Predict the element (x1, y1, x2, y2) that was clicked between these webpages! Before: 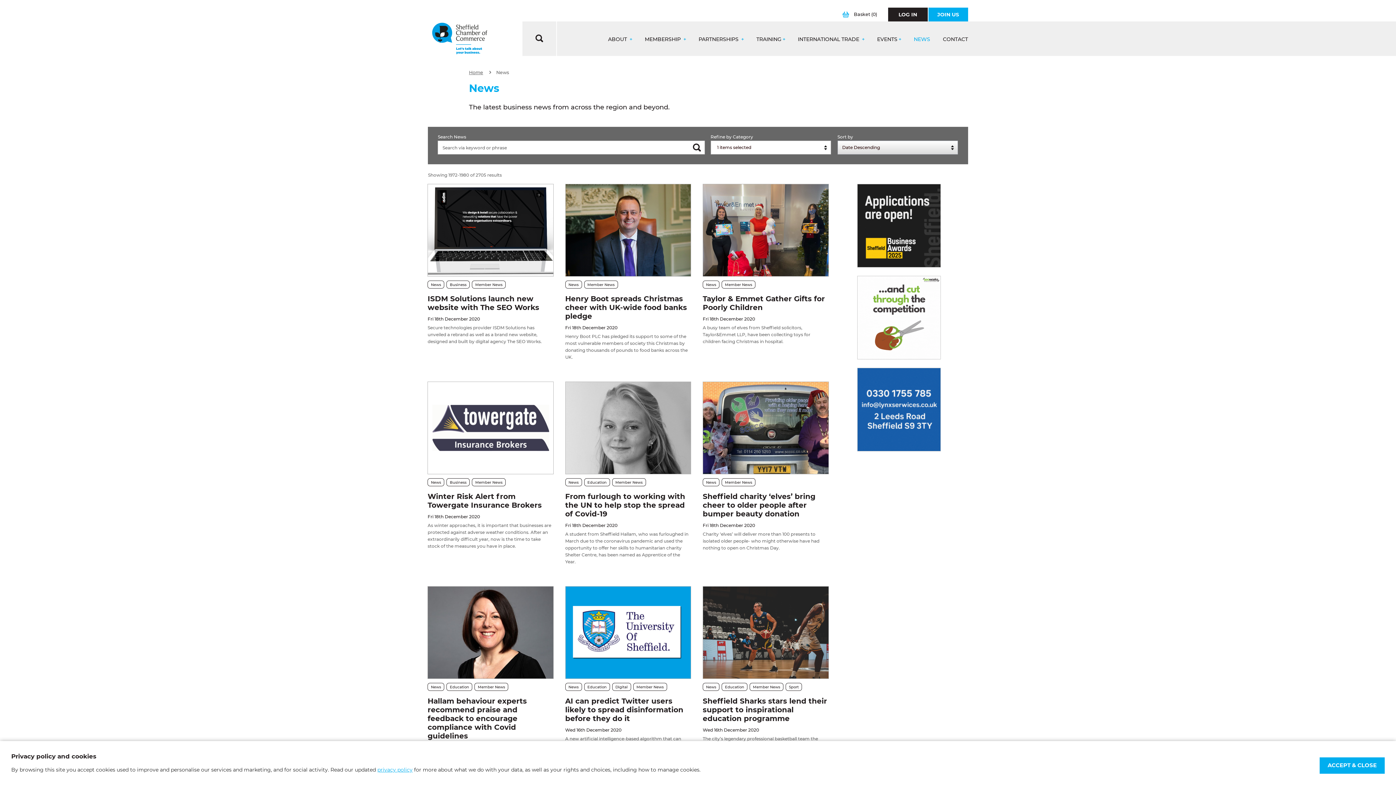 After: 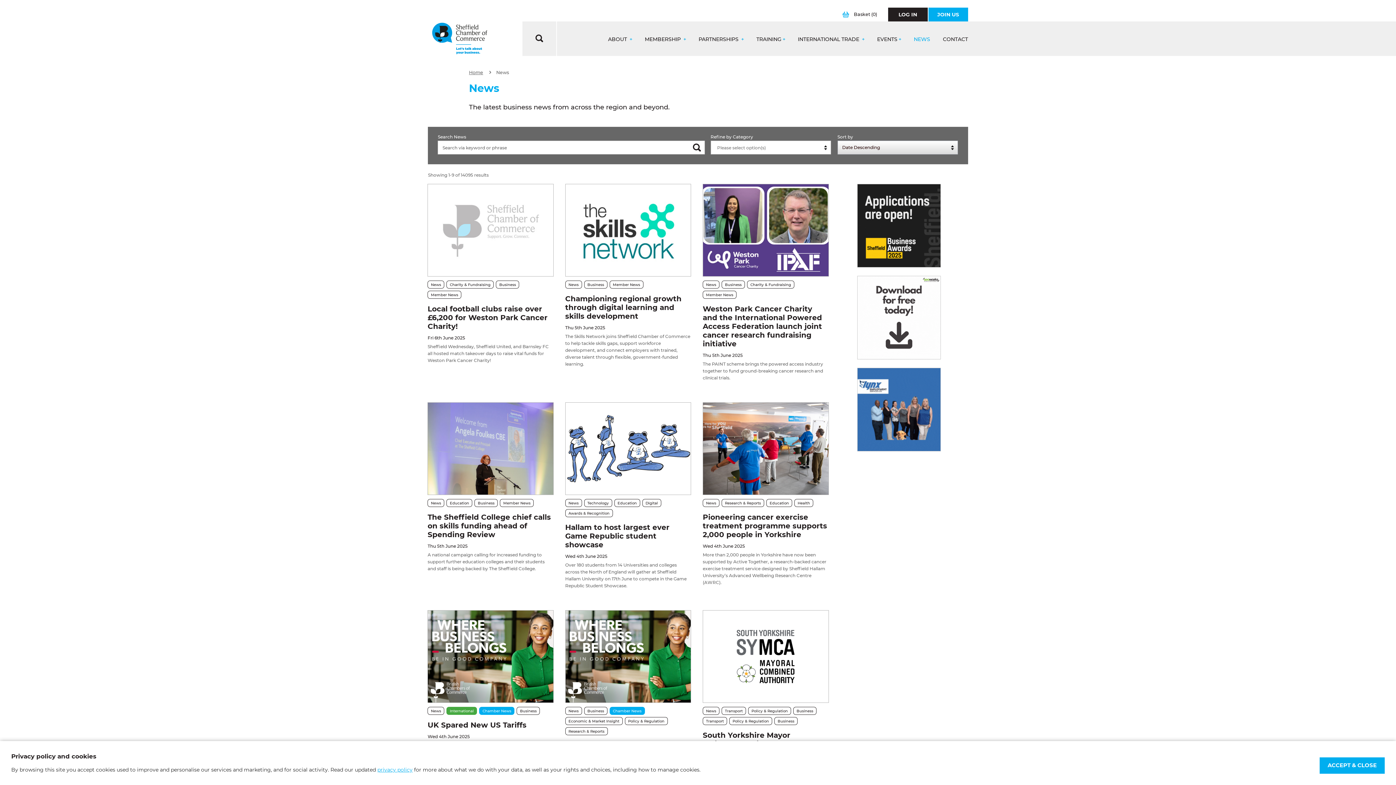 Action: bbox: (427, 280, 444, 288) label: News